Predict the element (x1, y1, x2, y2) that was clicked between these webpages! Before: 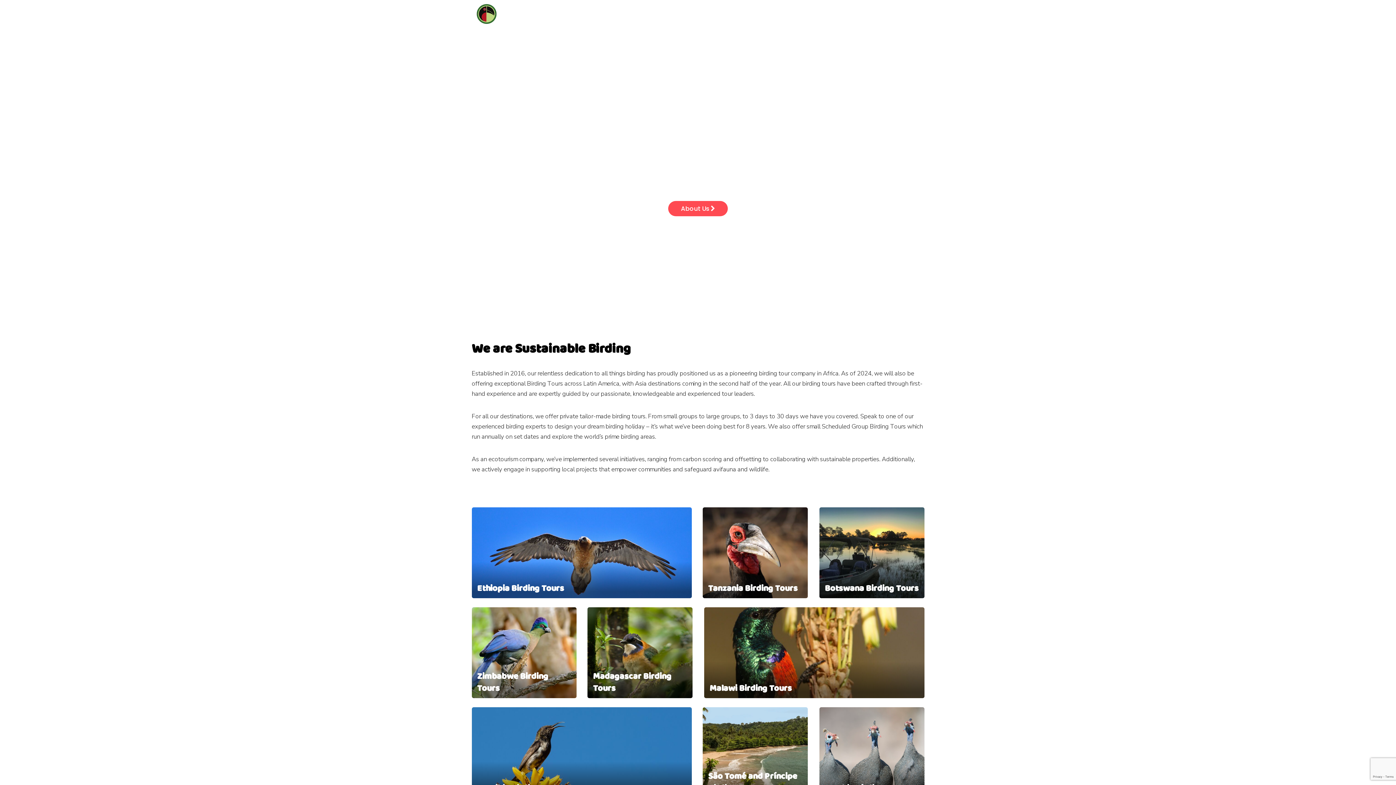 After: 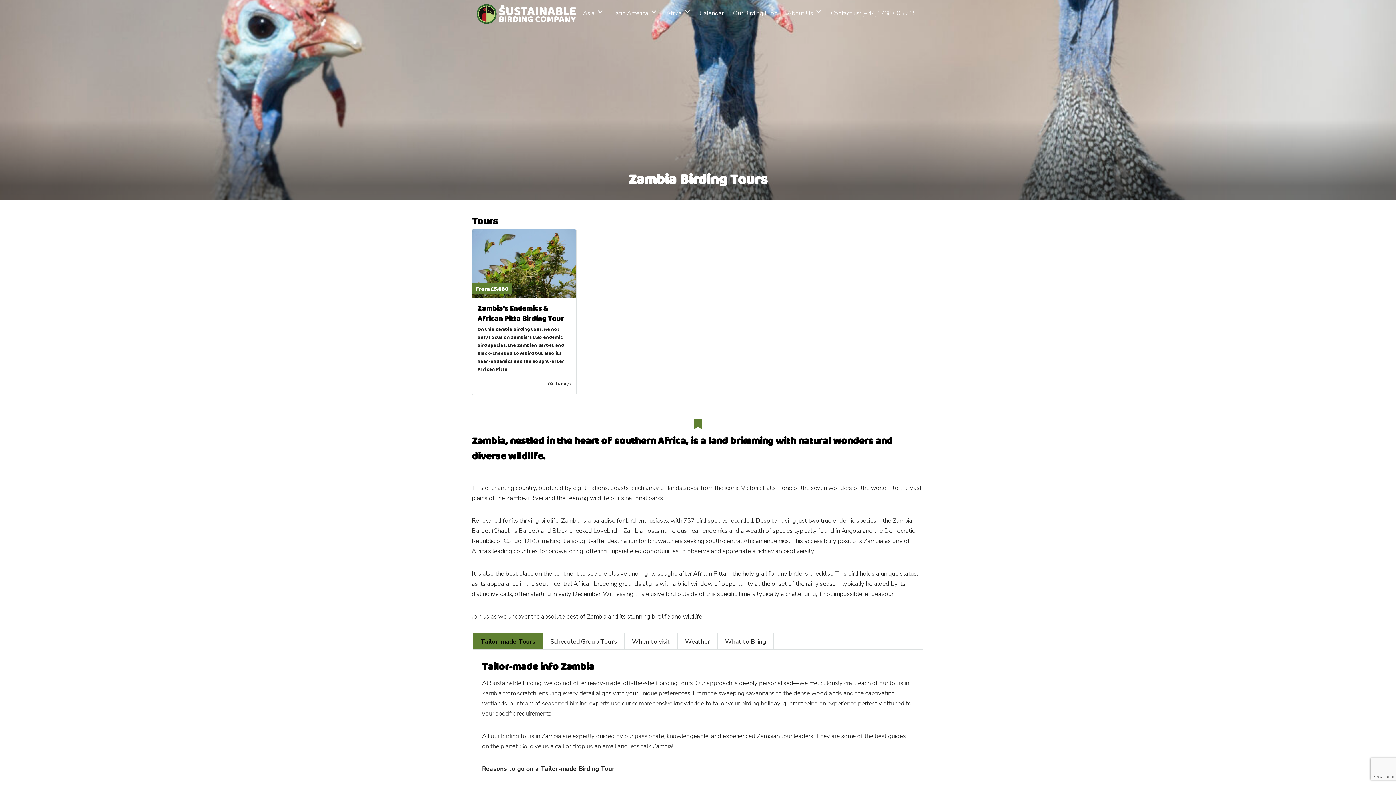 Action: bbox: (819, 707, 924, 798)